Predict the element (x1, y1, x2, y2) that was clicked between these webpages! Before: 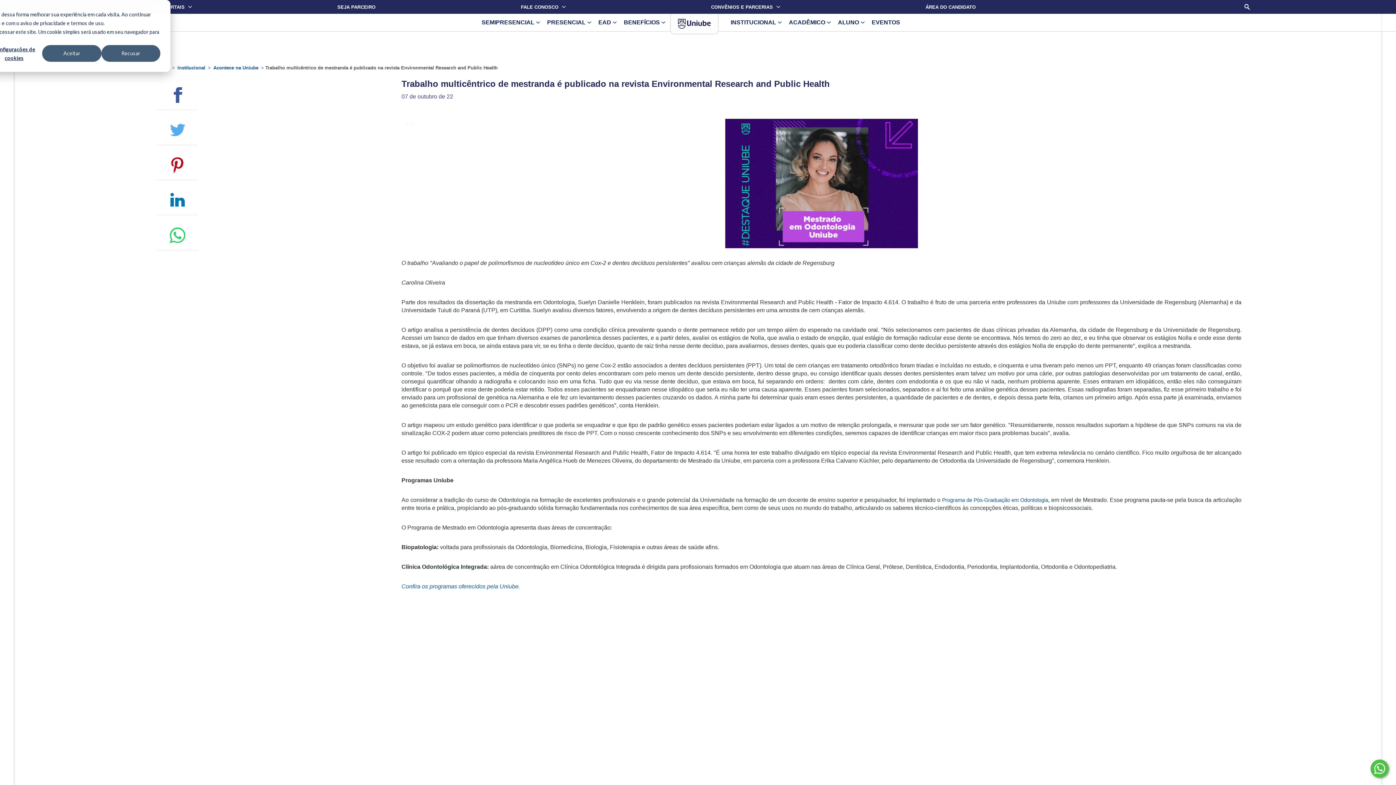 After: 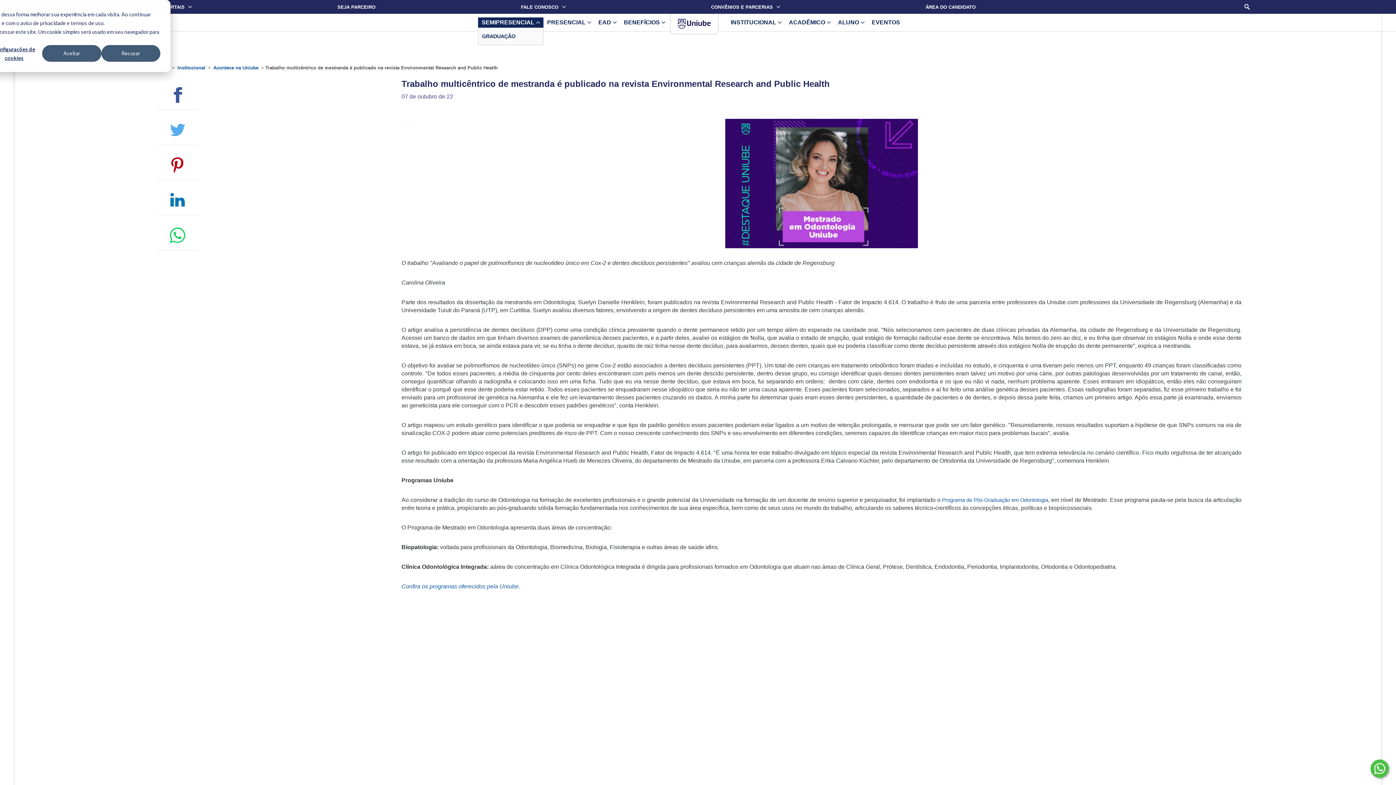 Action: label: SEMIPRESENCIAL bbox: (478, 17, 543, 27)